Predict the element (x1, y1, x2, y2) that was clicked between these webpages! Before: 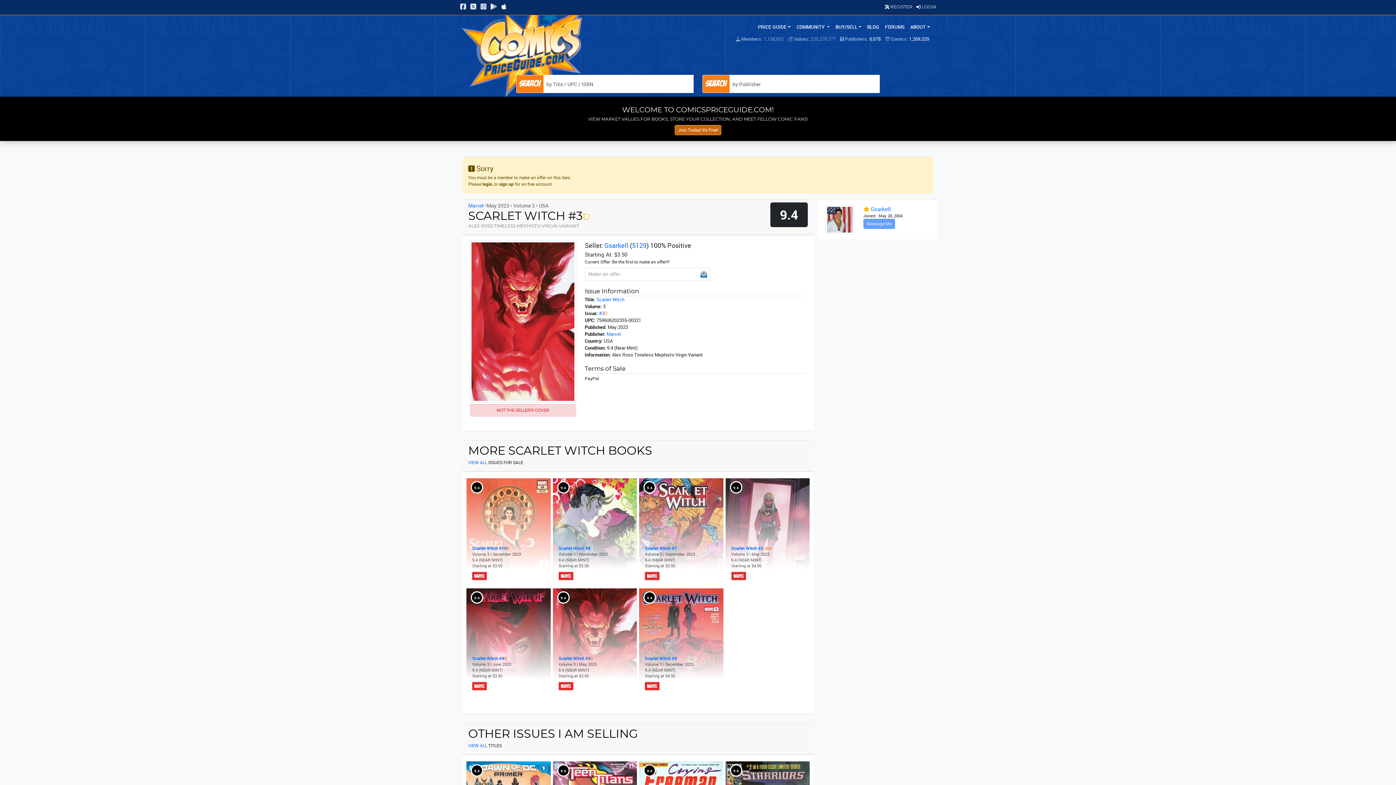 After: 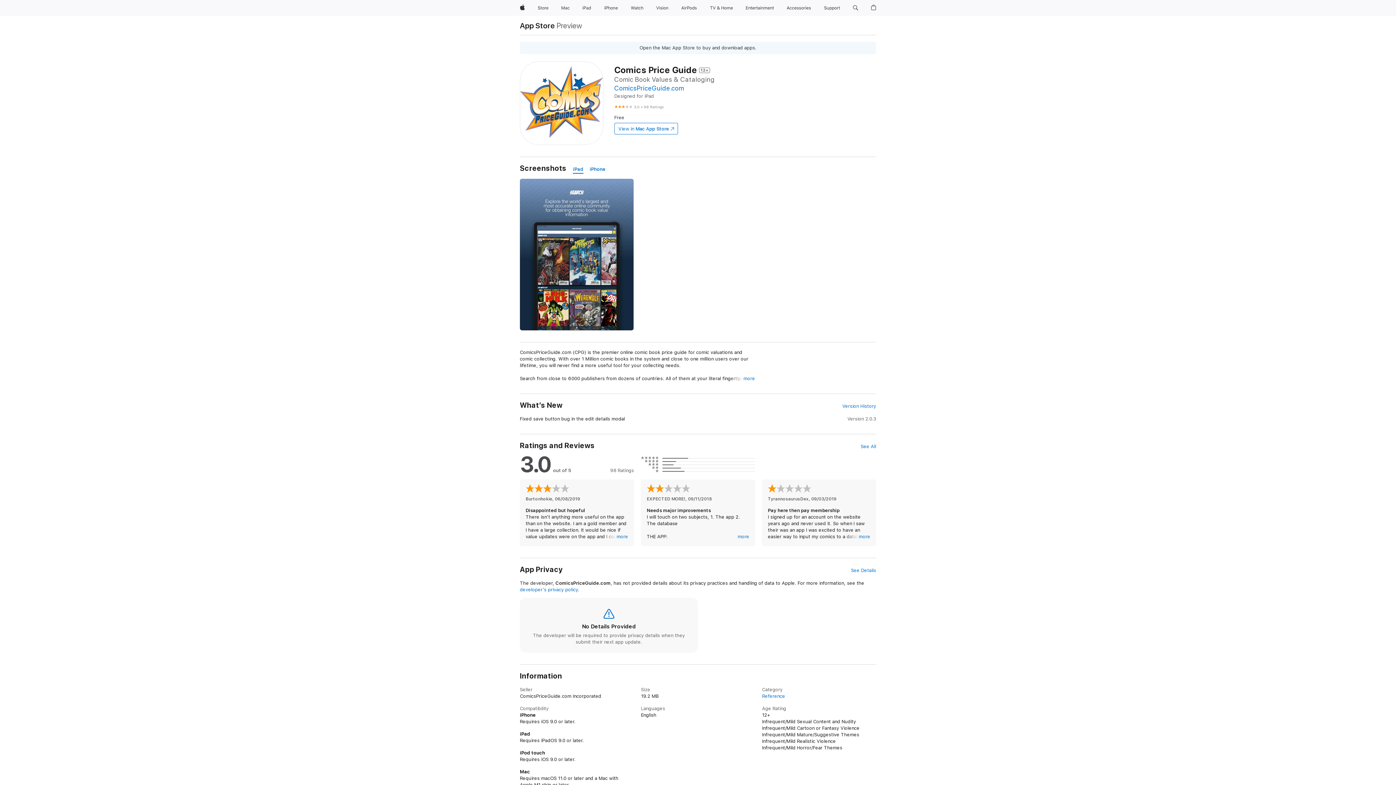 Action: bbox: (500, 4, 507, 9)